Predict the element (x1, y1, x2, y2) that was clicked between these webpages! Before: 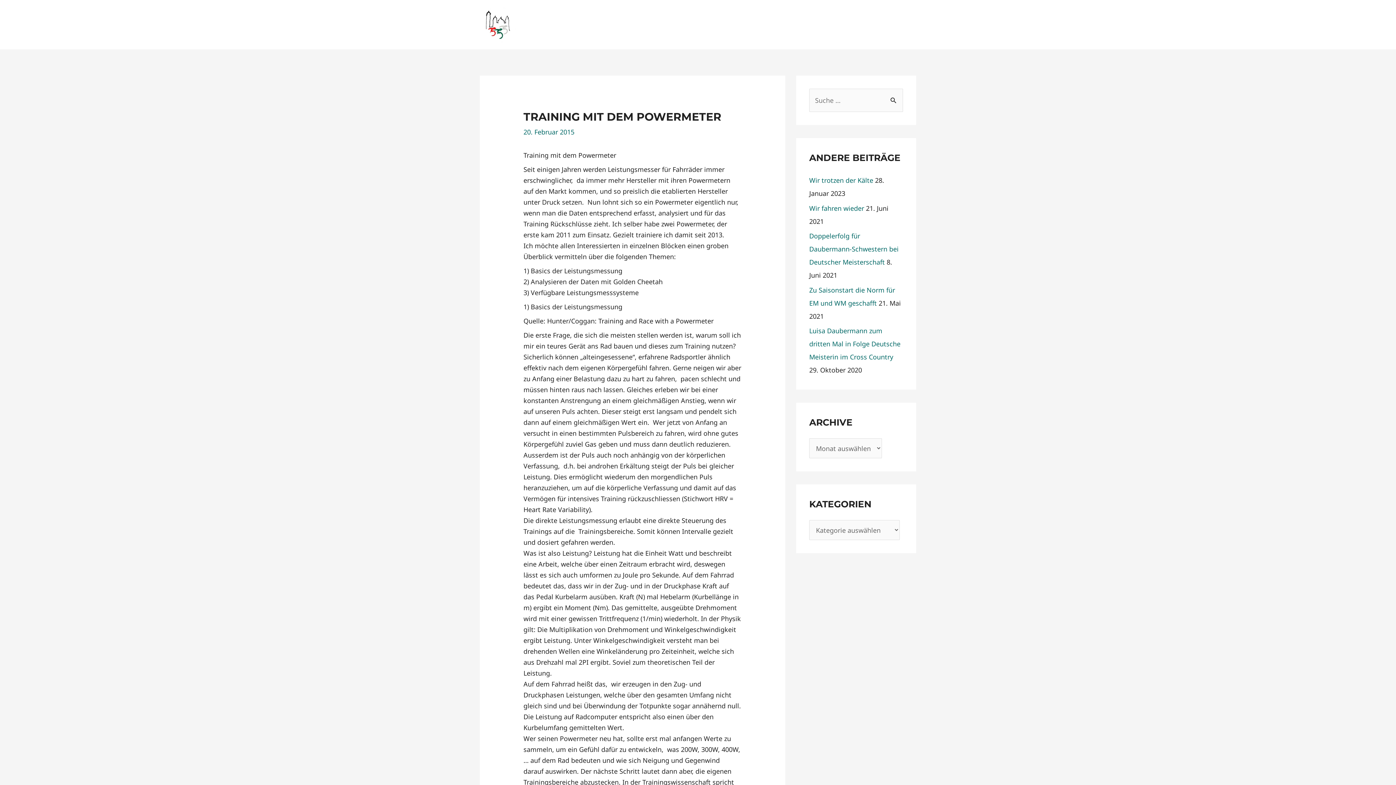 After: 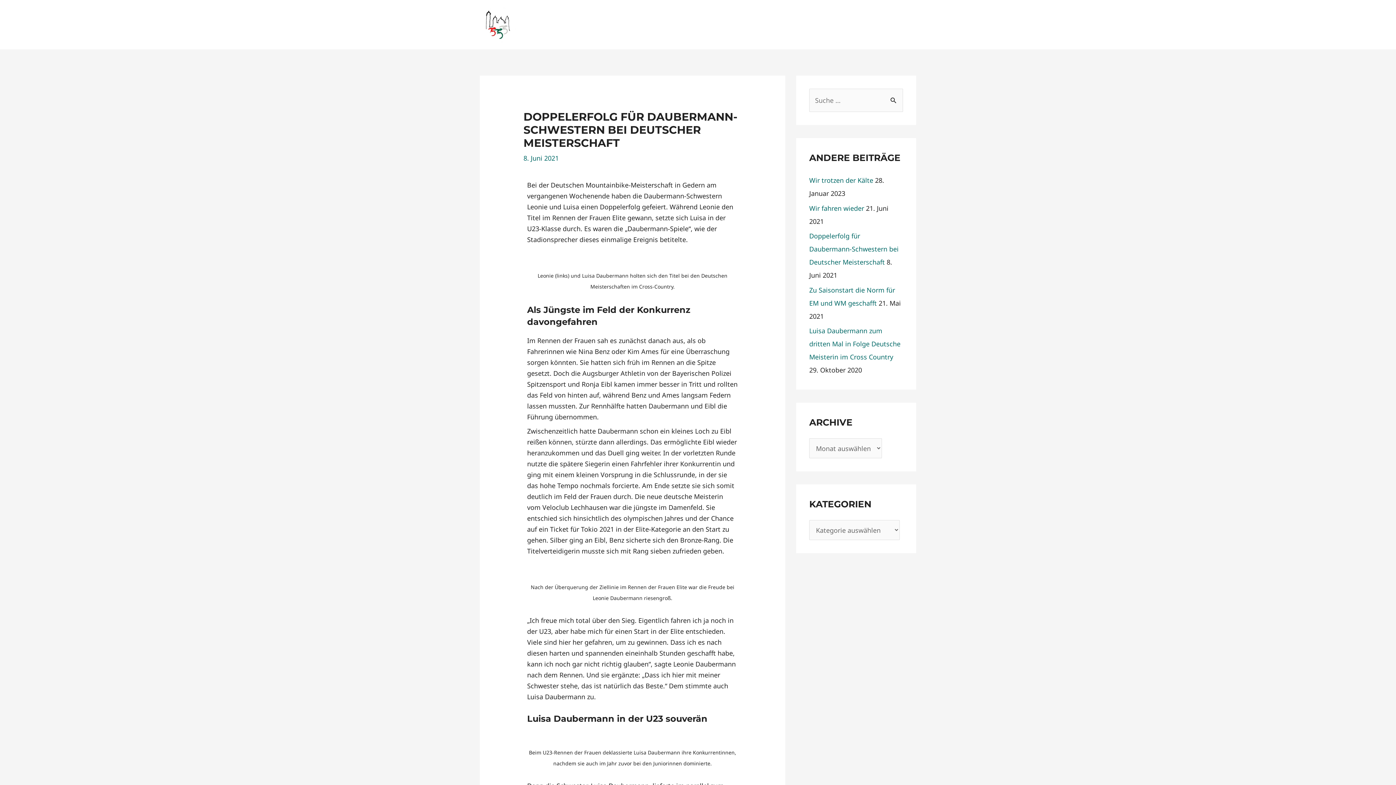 Action: label: Doppelerfolg für Daubermann-Schwestern bei Deutscher Meisterschaft bbox: (809, 231, 898, 266)